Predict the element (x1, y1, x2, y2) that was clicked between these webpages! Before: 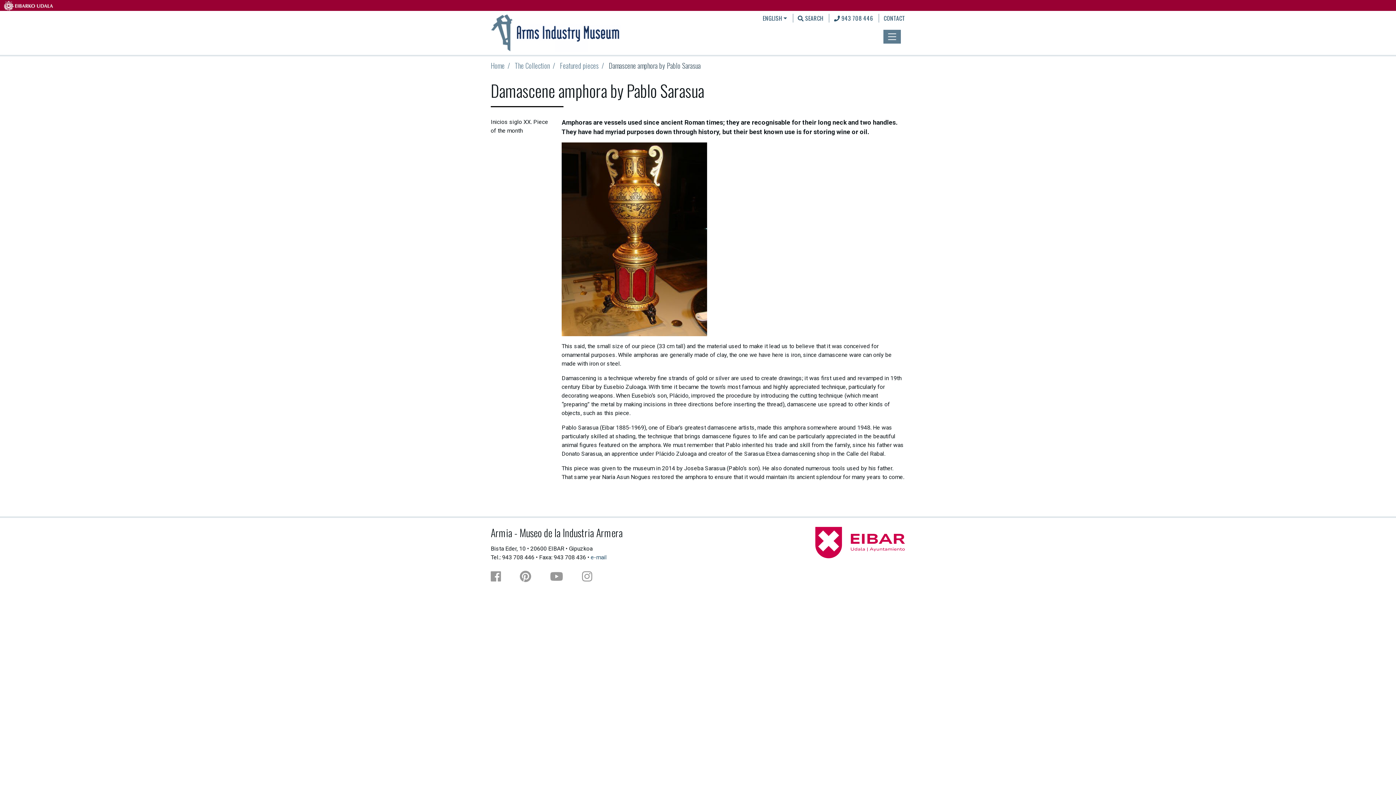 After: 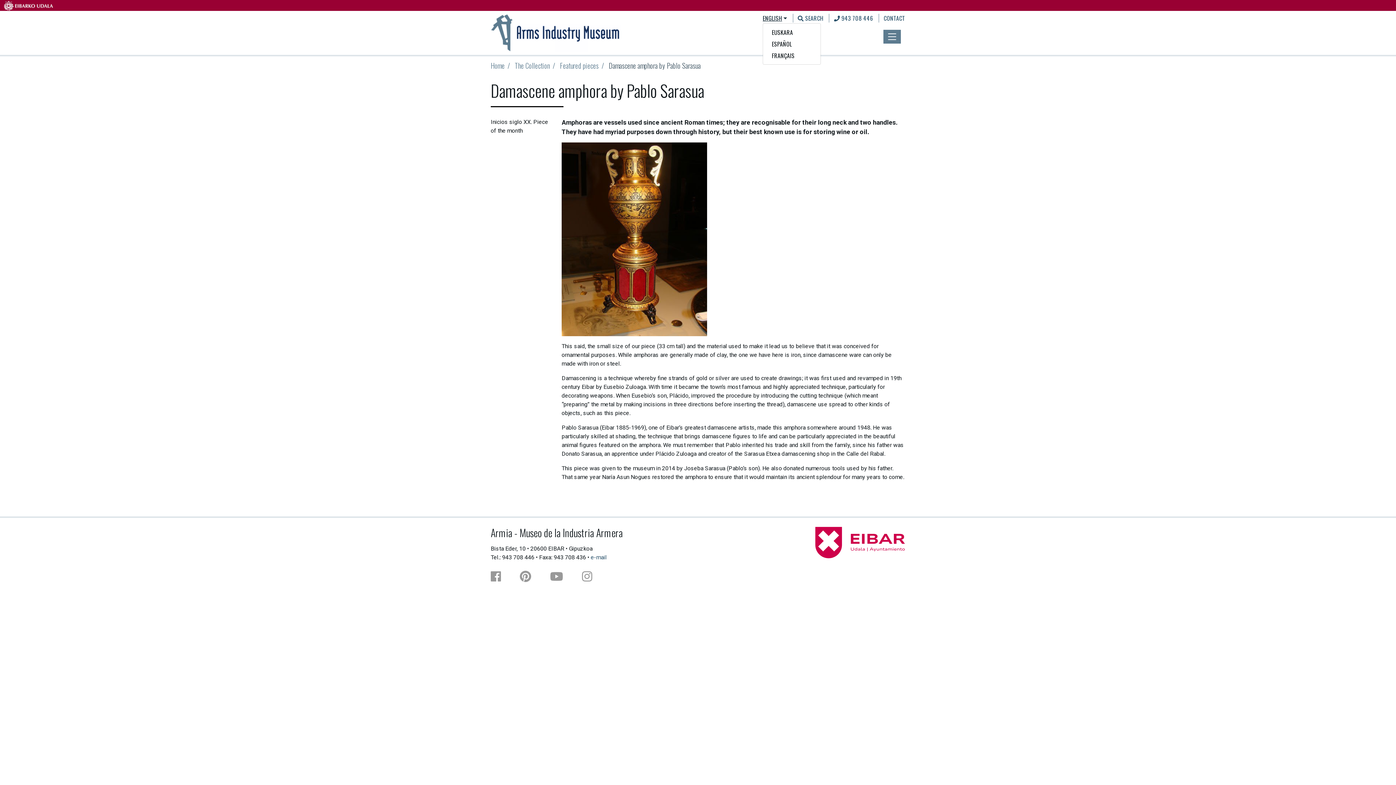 Action: label: ENGLISH bbox: (762, 13, 787, 22)